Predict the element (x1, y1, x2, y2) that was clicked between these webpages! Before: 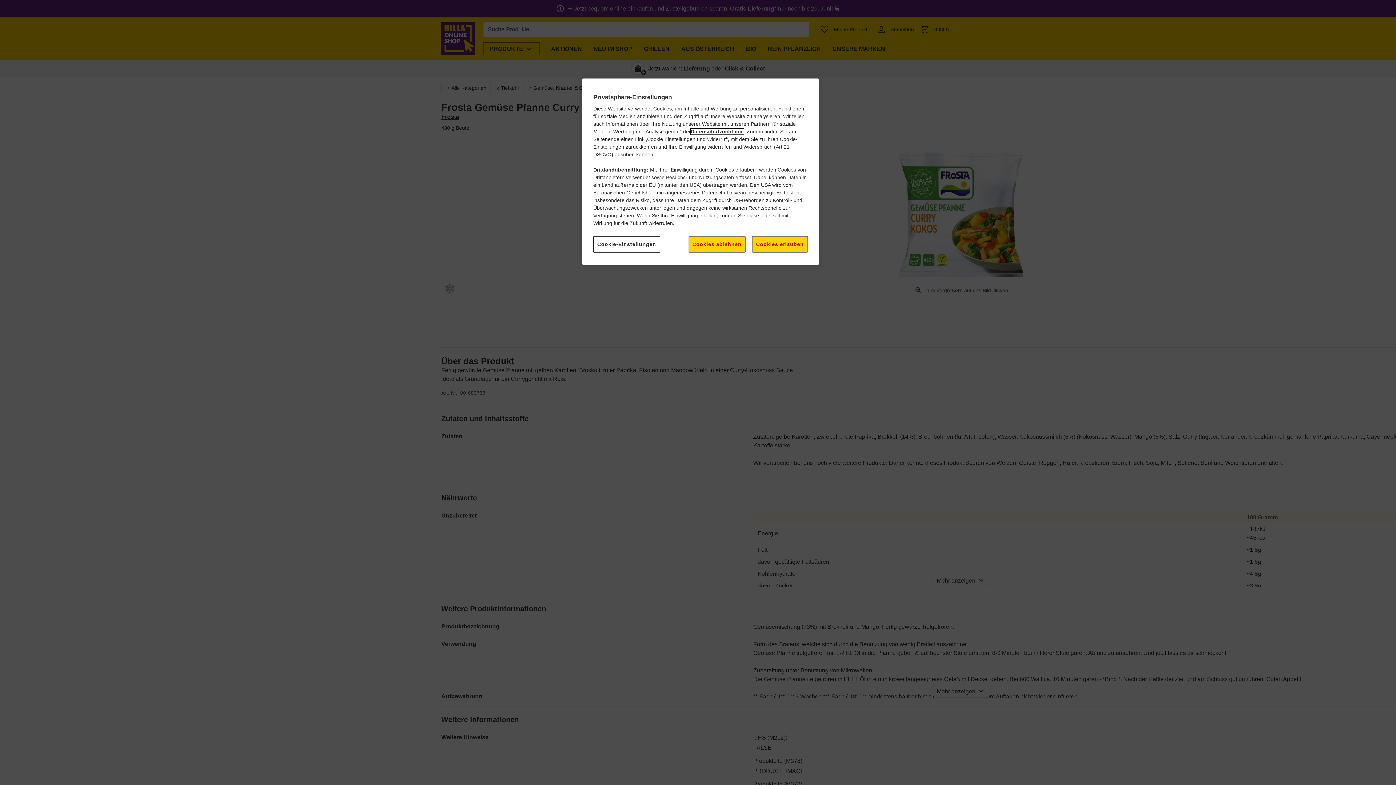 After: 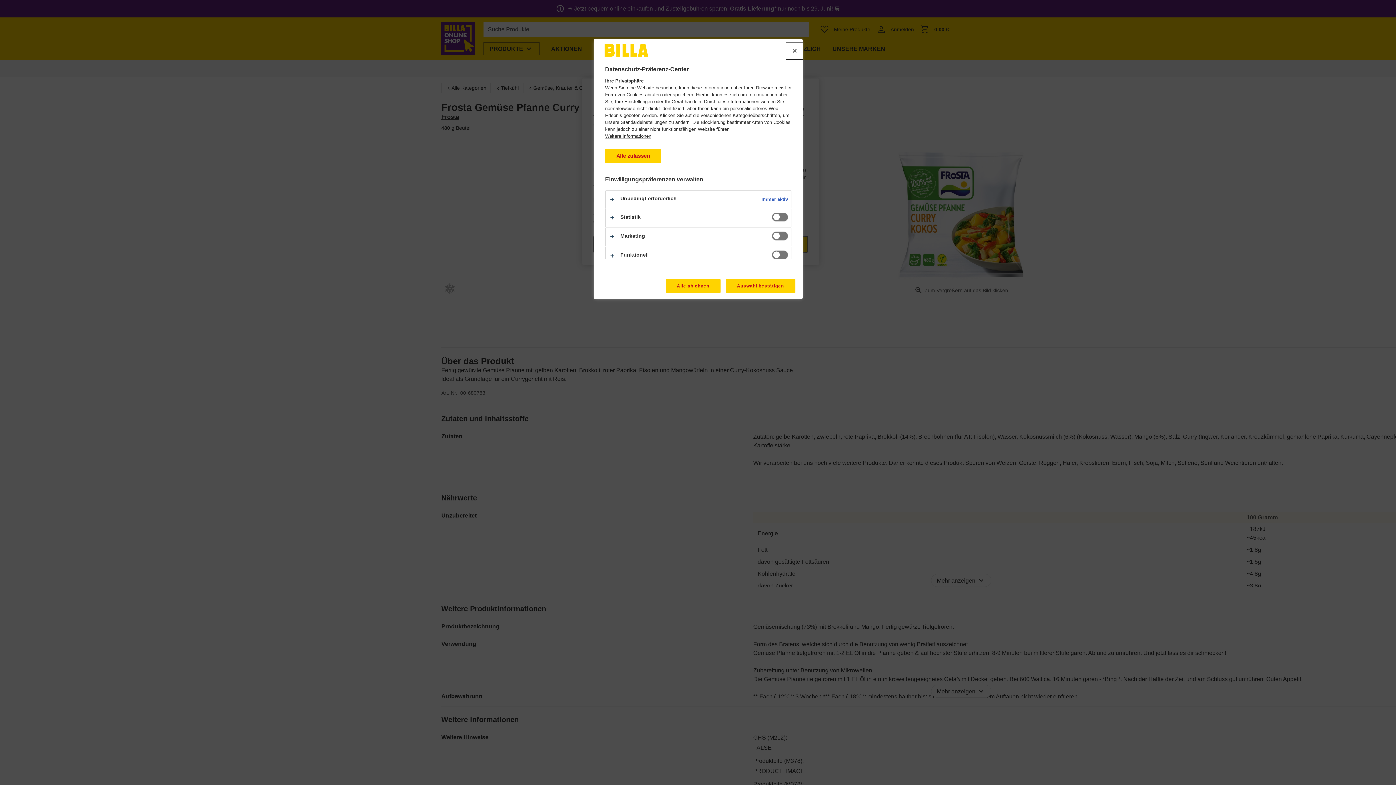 Action: bbox: (593, 236, 660, 252) label: Cookie-Einstellungen, Öffnet das Einstellungscenter-Dialogfeld